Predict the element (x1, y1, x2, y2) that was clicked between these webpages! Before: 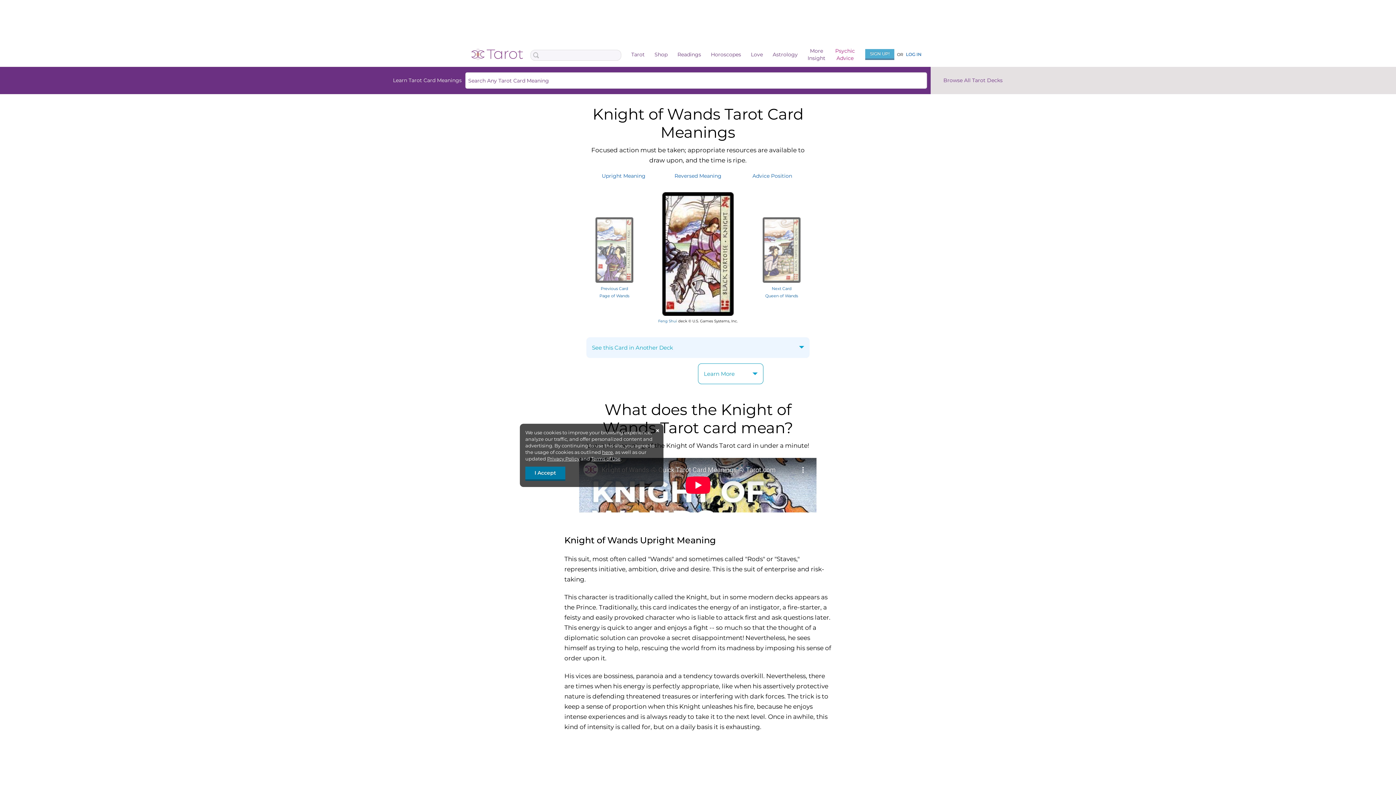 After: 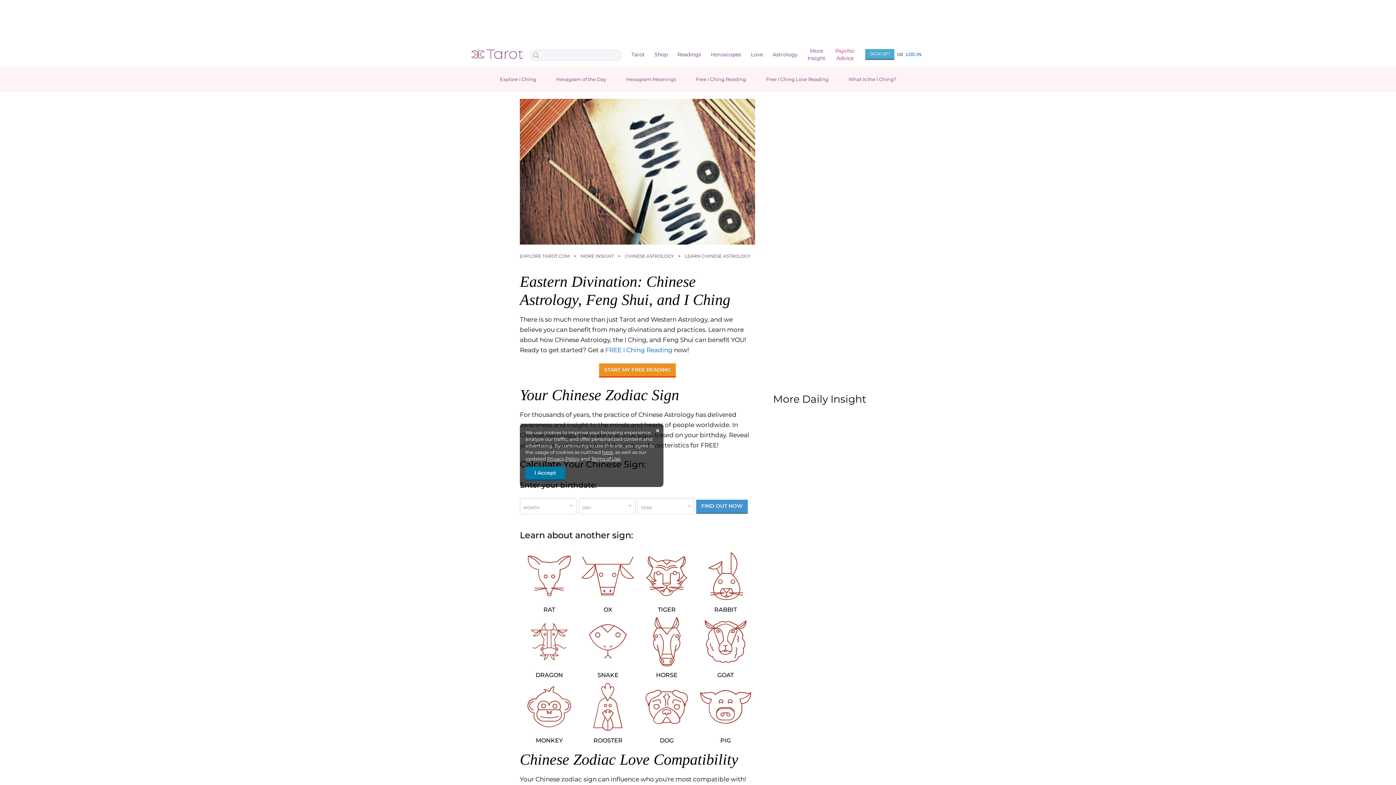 Action: bbox: (807, 47, 825, 61) label: More
Insight